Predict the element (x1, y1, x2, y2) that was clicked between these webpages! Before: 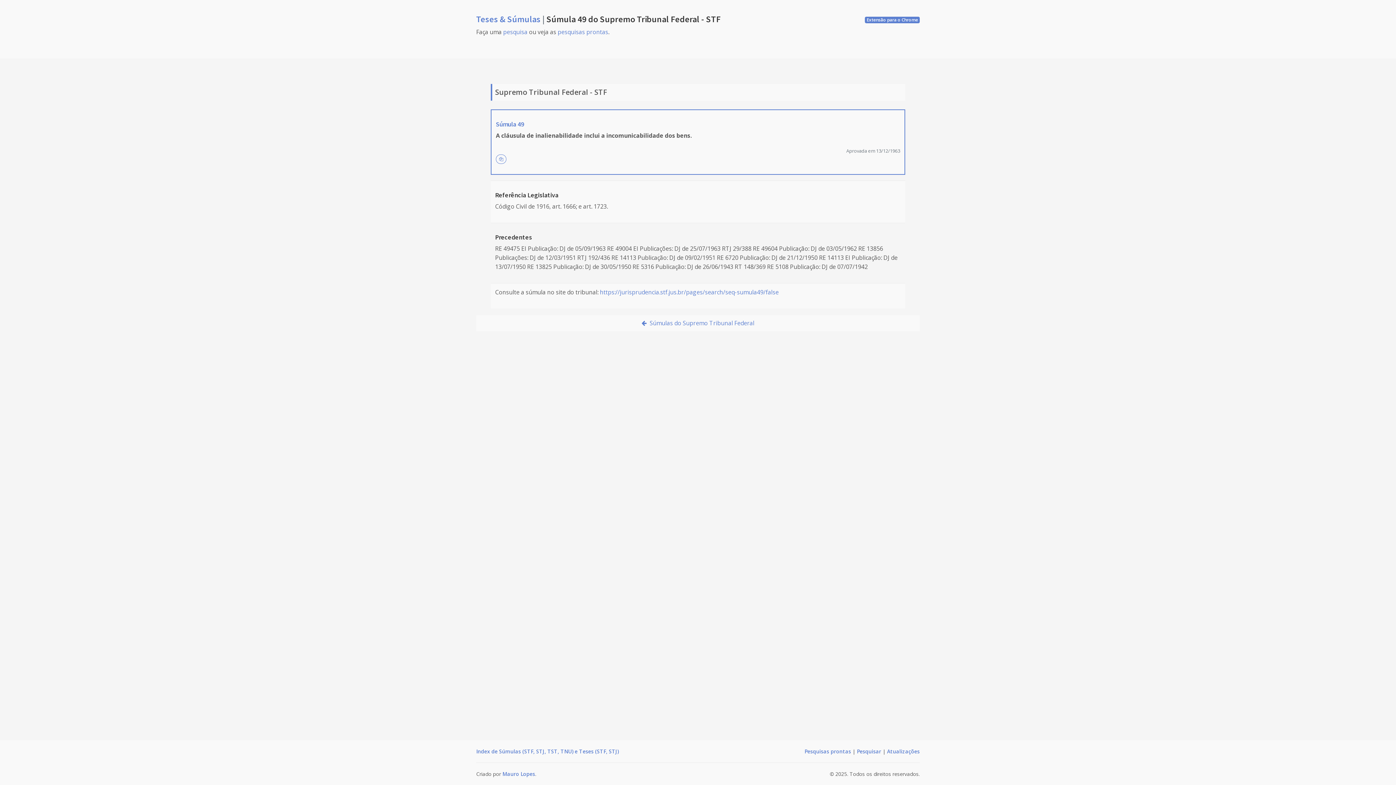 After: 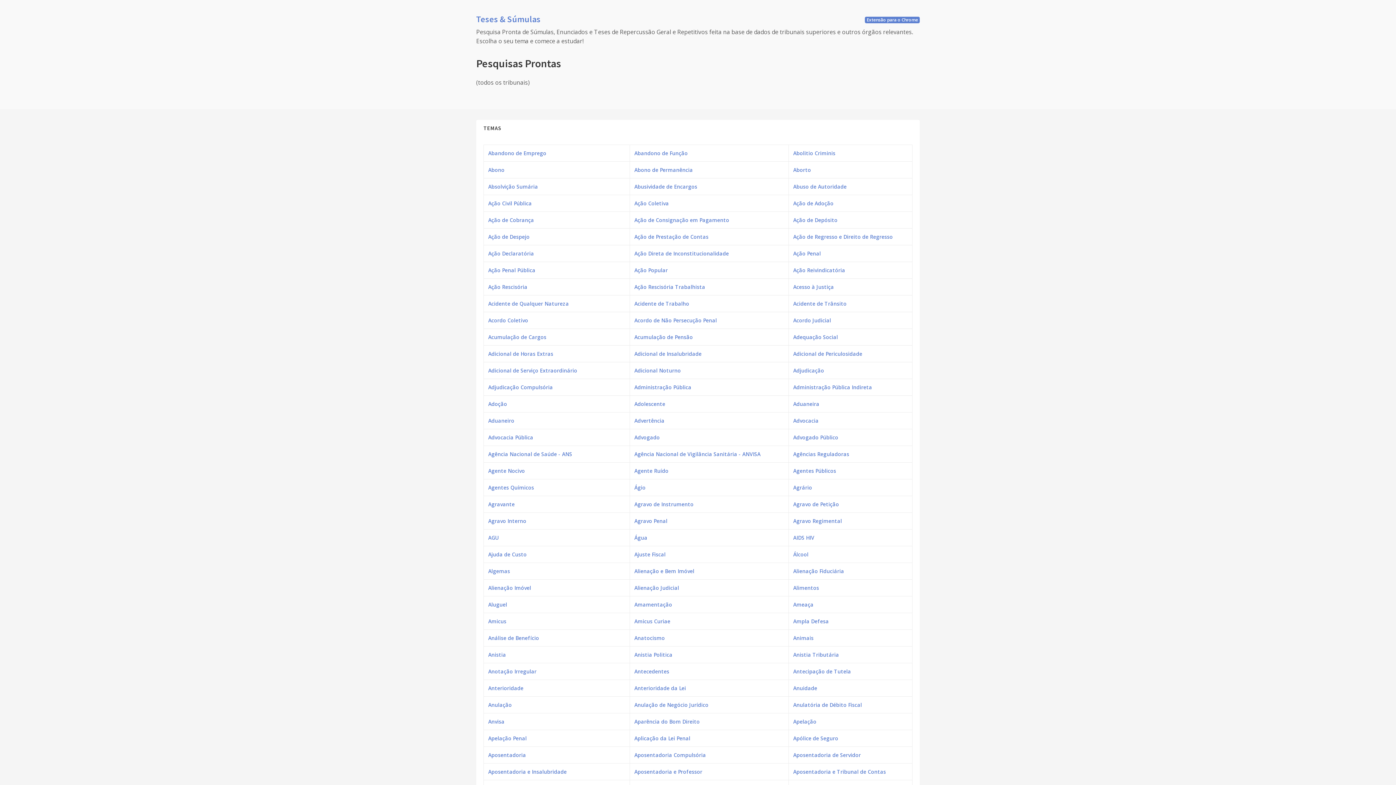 Action: bbox: (557, 28, 608, 36) label: pesquisas prontas